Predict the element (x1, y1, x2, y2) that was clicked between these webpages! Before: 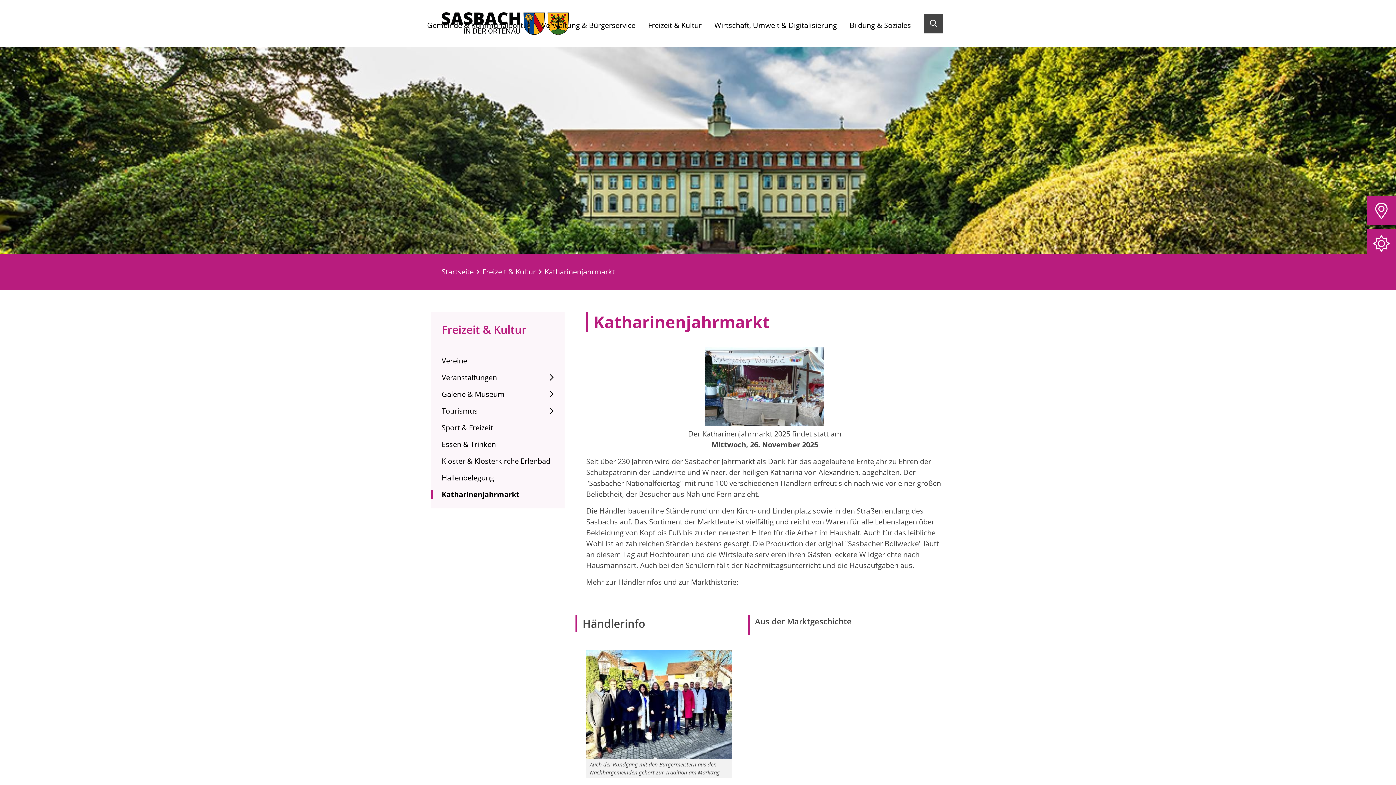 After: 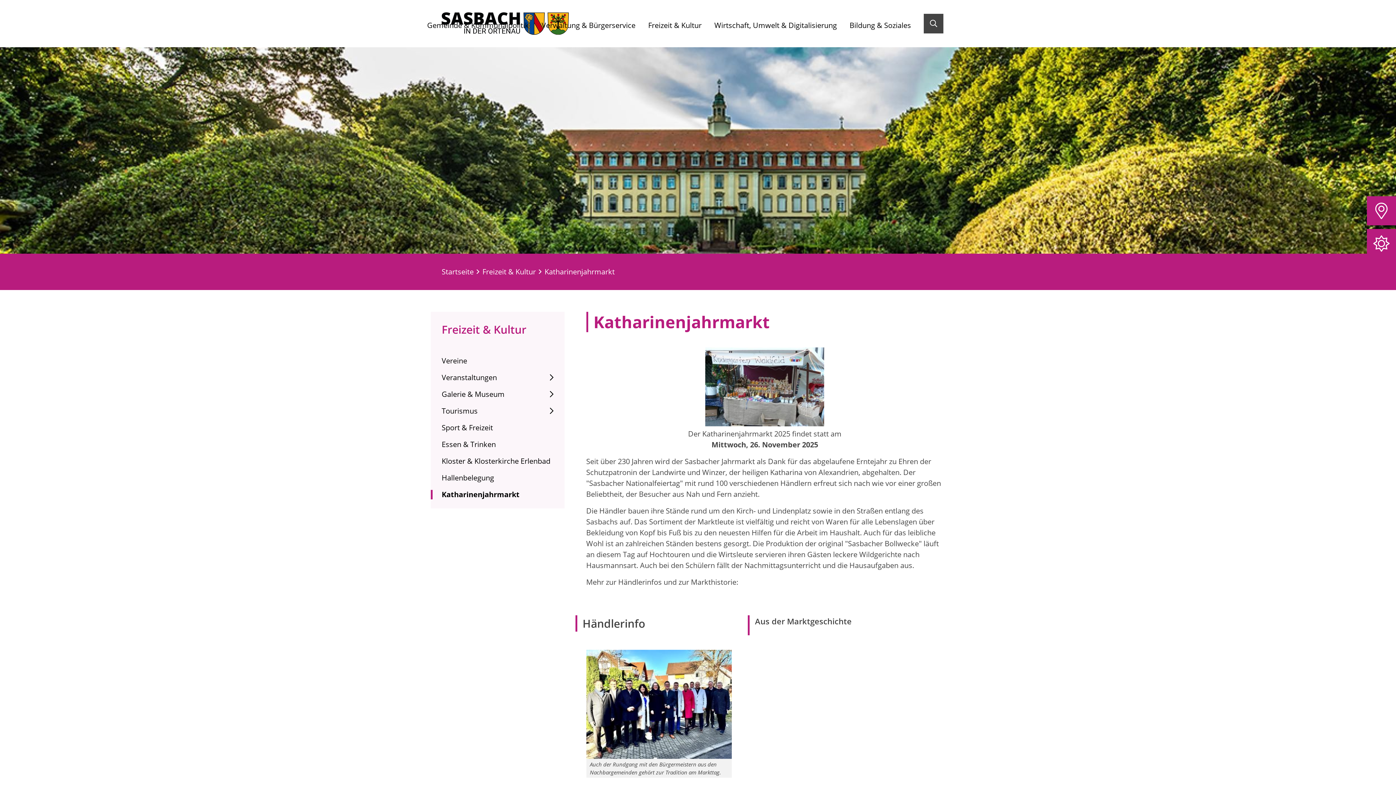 Action: label: Katharinenjahrmarkt bbox: (430, 490, 564, 499)